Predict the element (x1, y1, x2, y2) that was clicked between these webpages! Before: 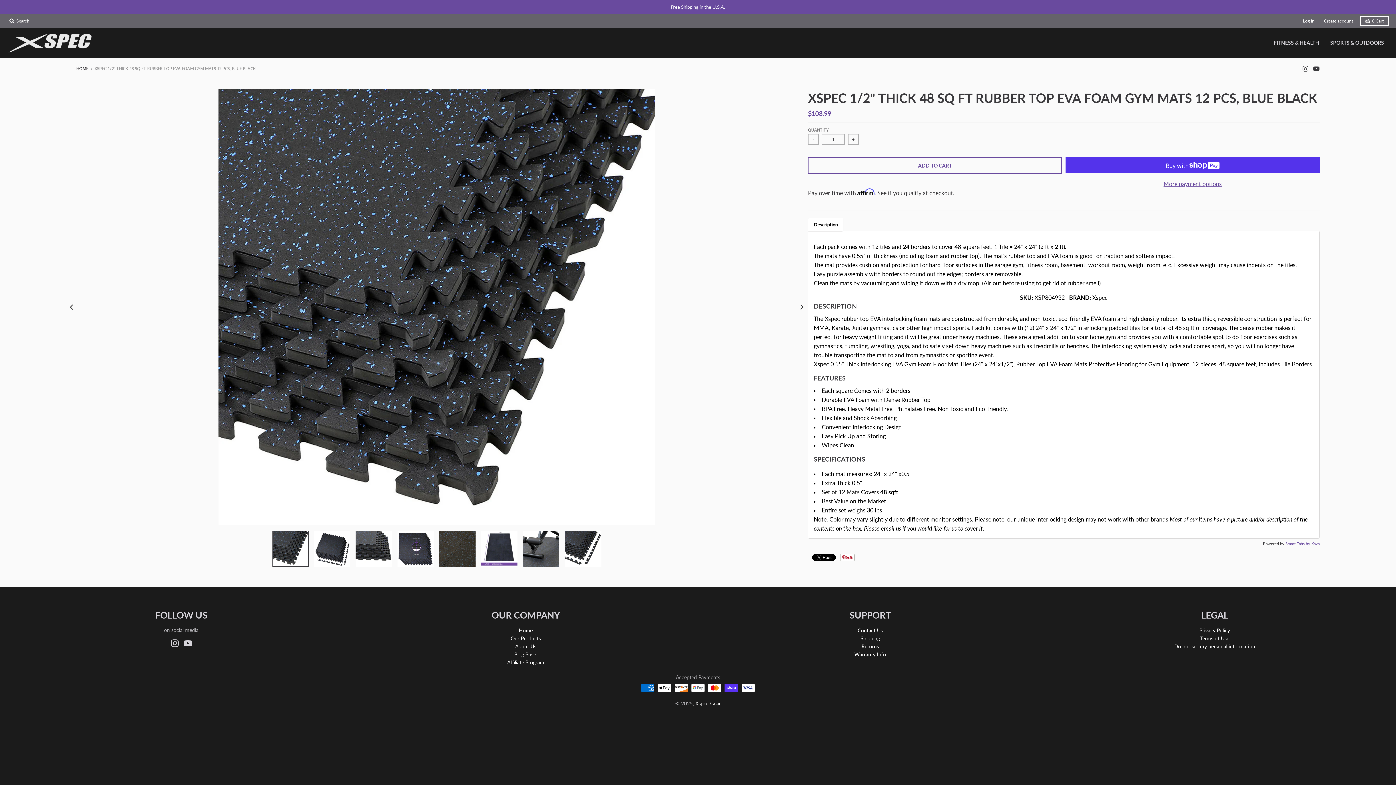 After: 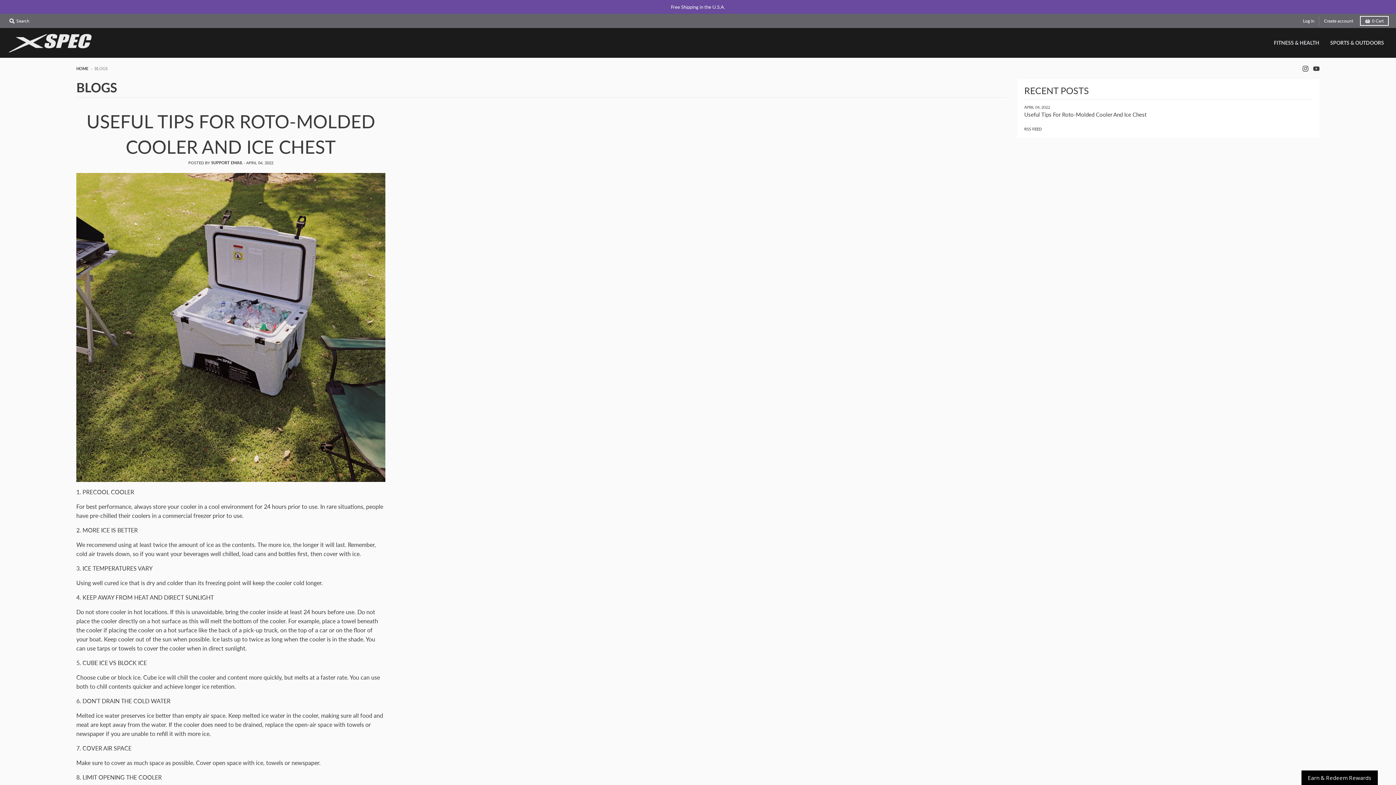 Action: bbox: (514, 651, 537, 657) label: Blog Posts